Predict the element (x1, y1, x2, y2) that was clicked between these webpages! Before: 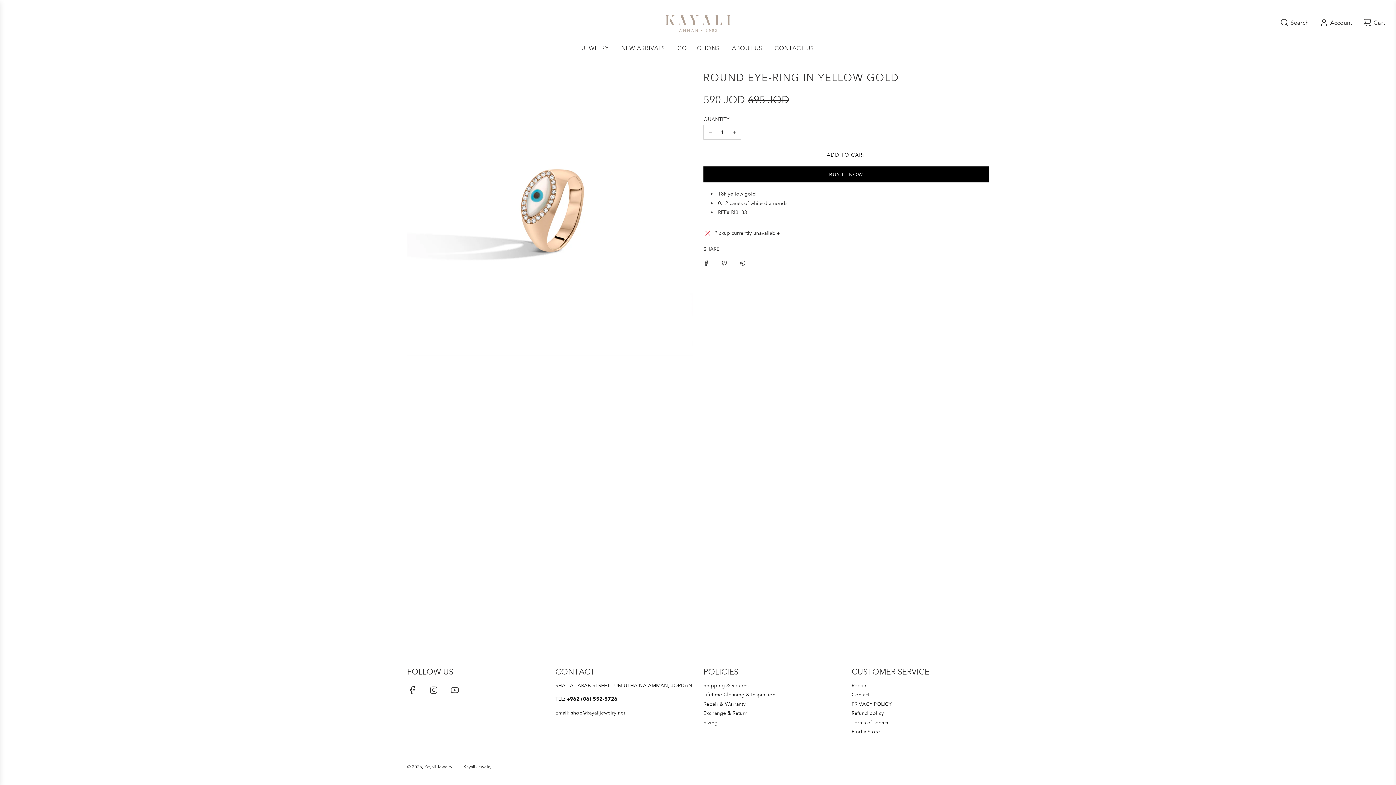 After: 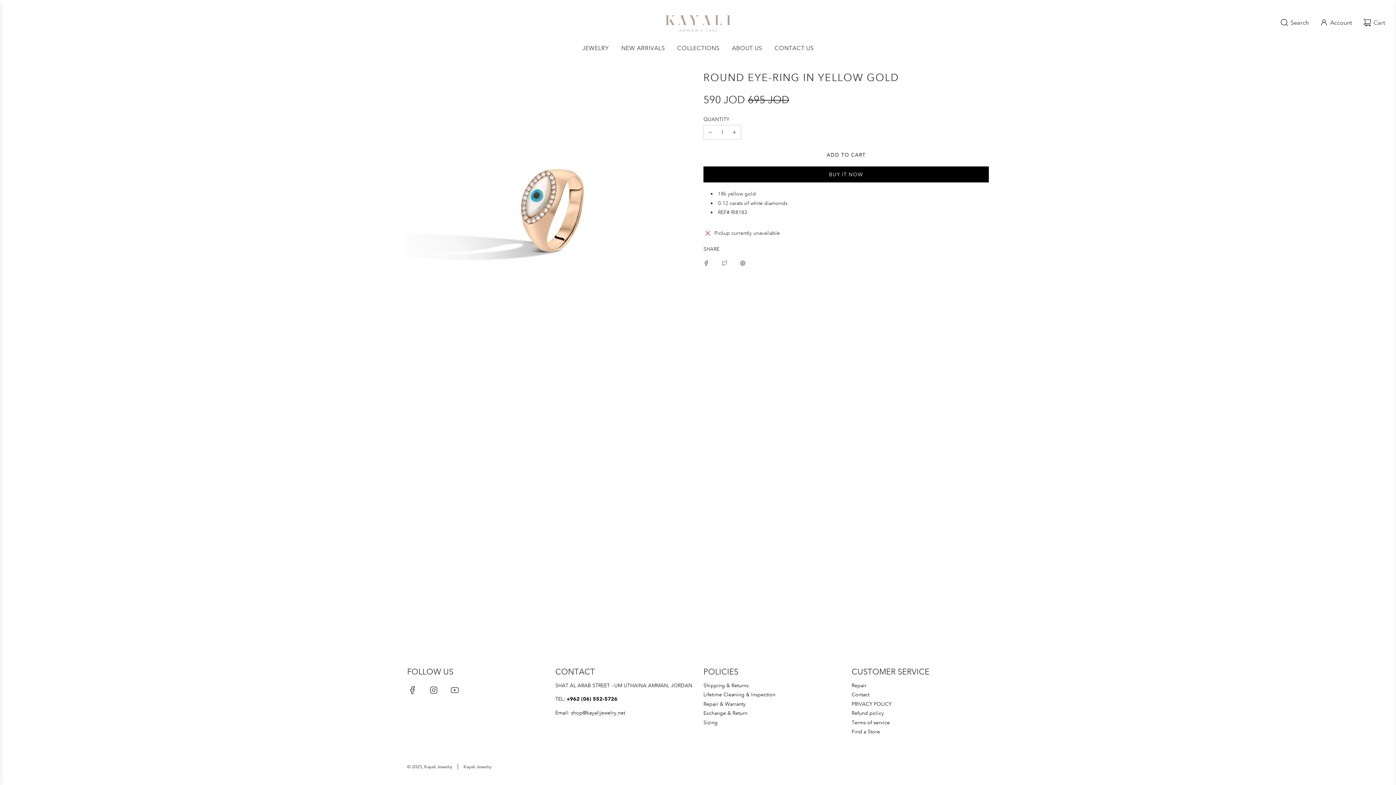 Action: label: Share on Twitter bbox: (716, 253, 733, 272)